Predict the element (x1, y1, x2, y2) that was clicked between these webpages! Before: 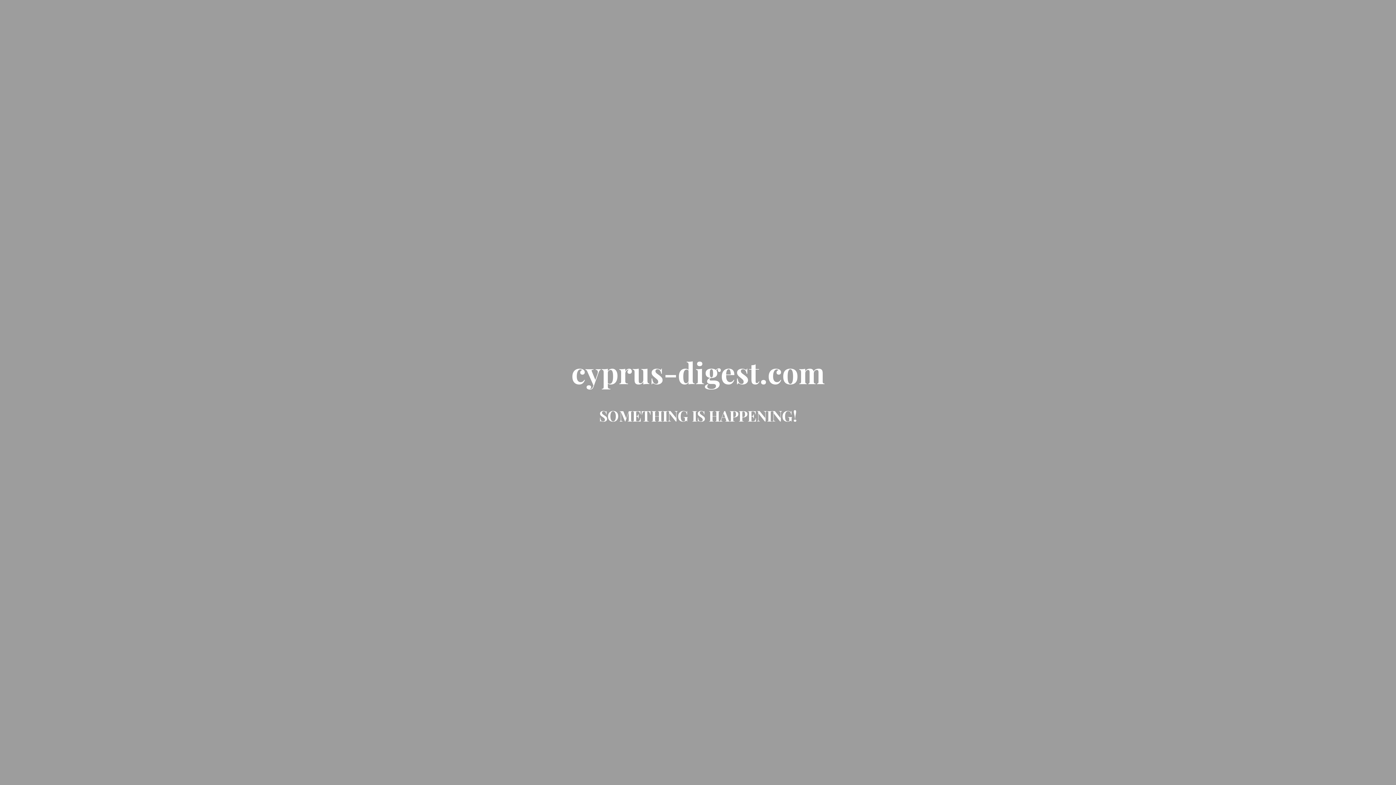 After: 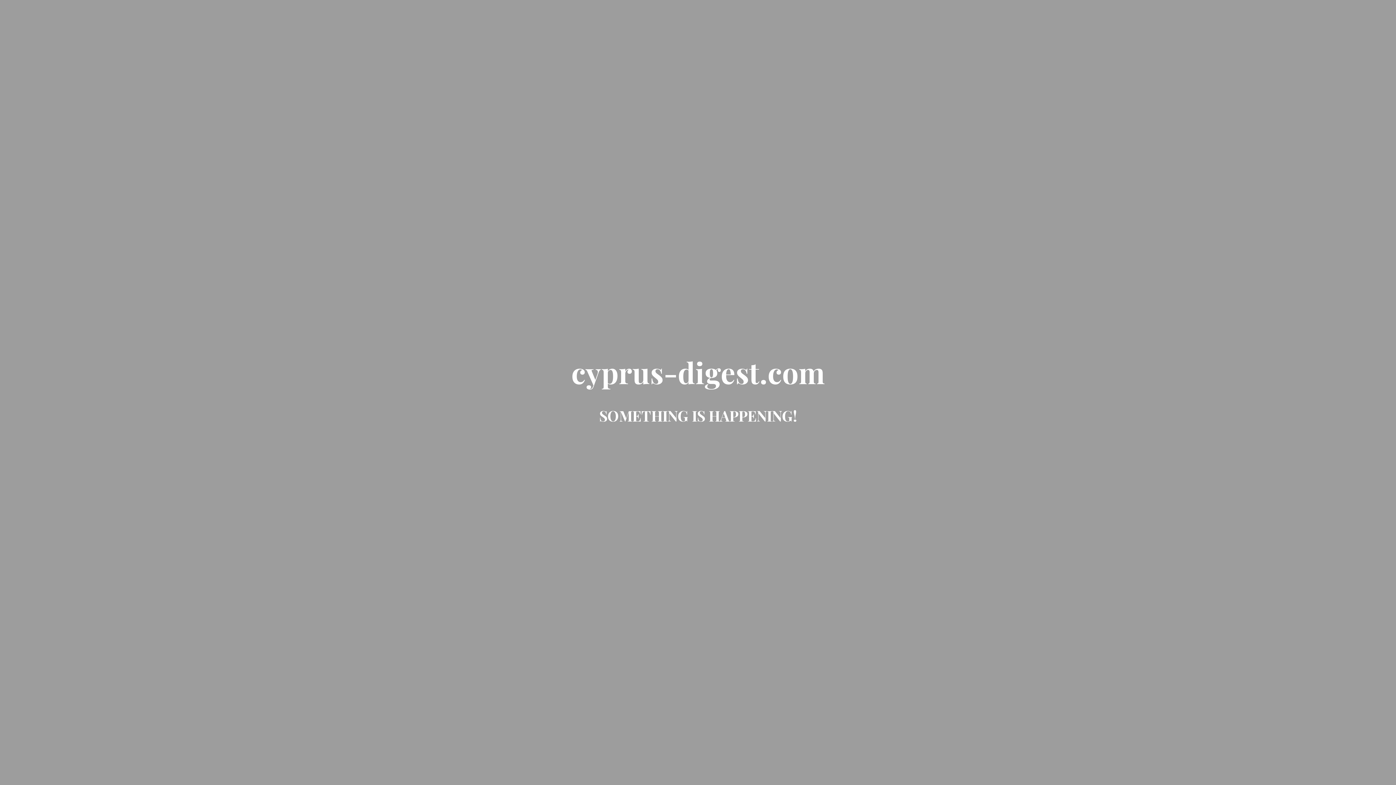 Action: bbox: (571, 370, 824, 388) label: cyprus-digest.com